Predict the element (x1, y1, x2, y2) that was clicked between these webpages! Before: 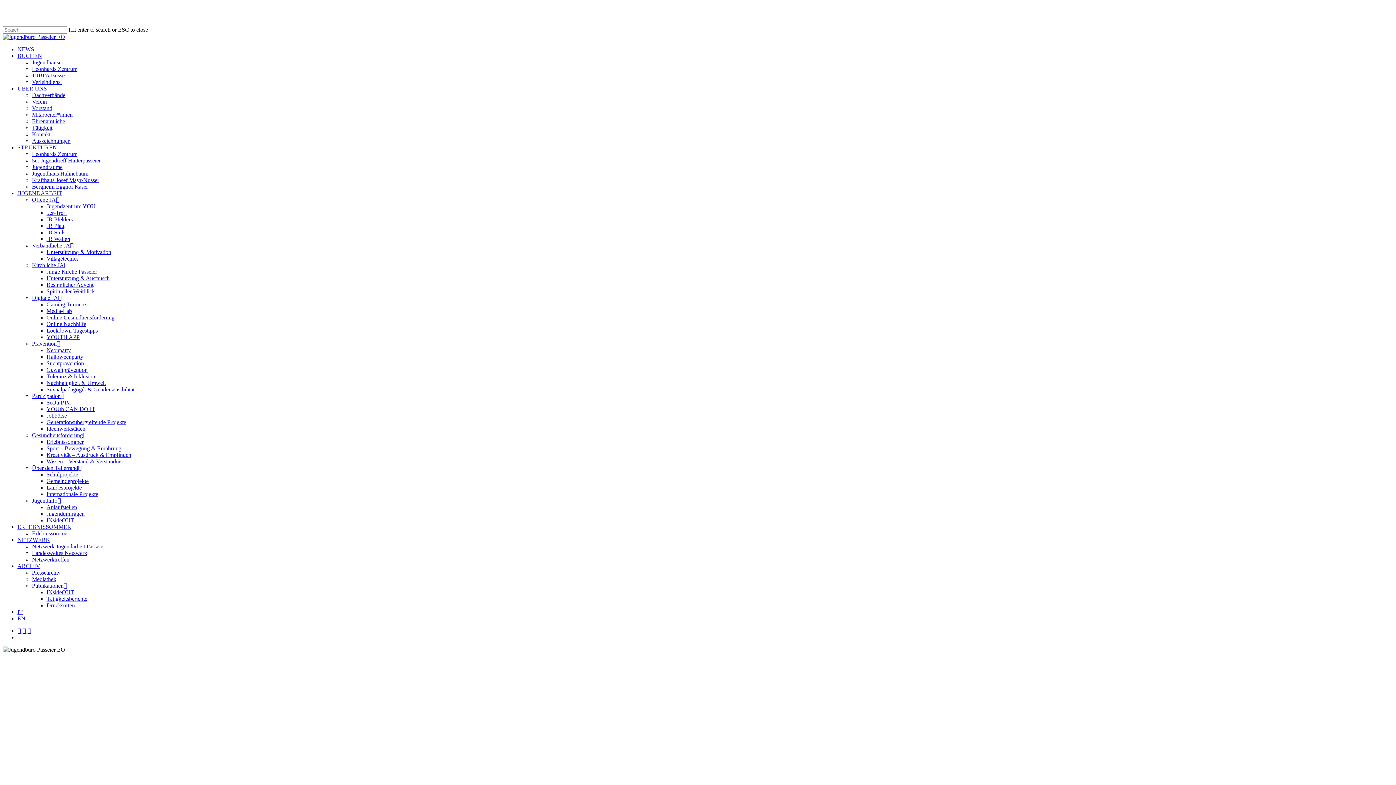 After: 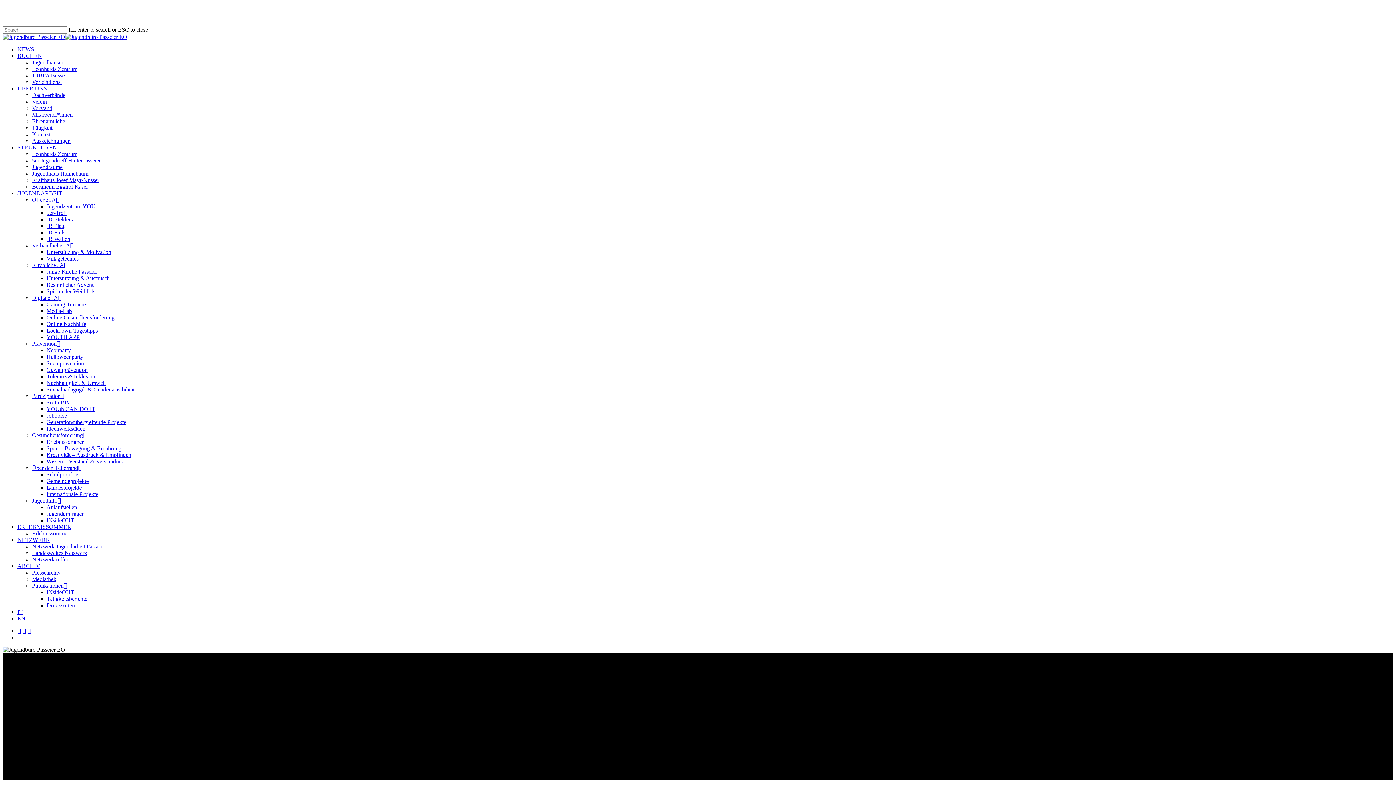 Action: label: Jugendzentrum YOU bbox: (46, 203, 95, 209)